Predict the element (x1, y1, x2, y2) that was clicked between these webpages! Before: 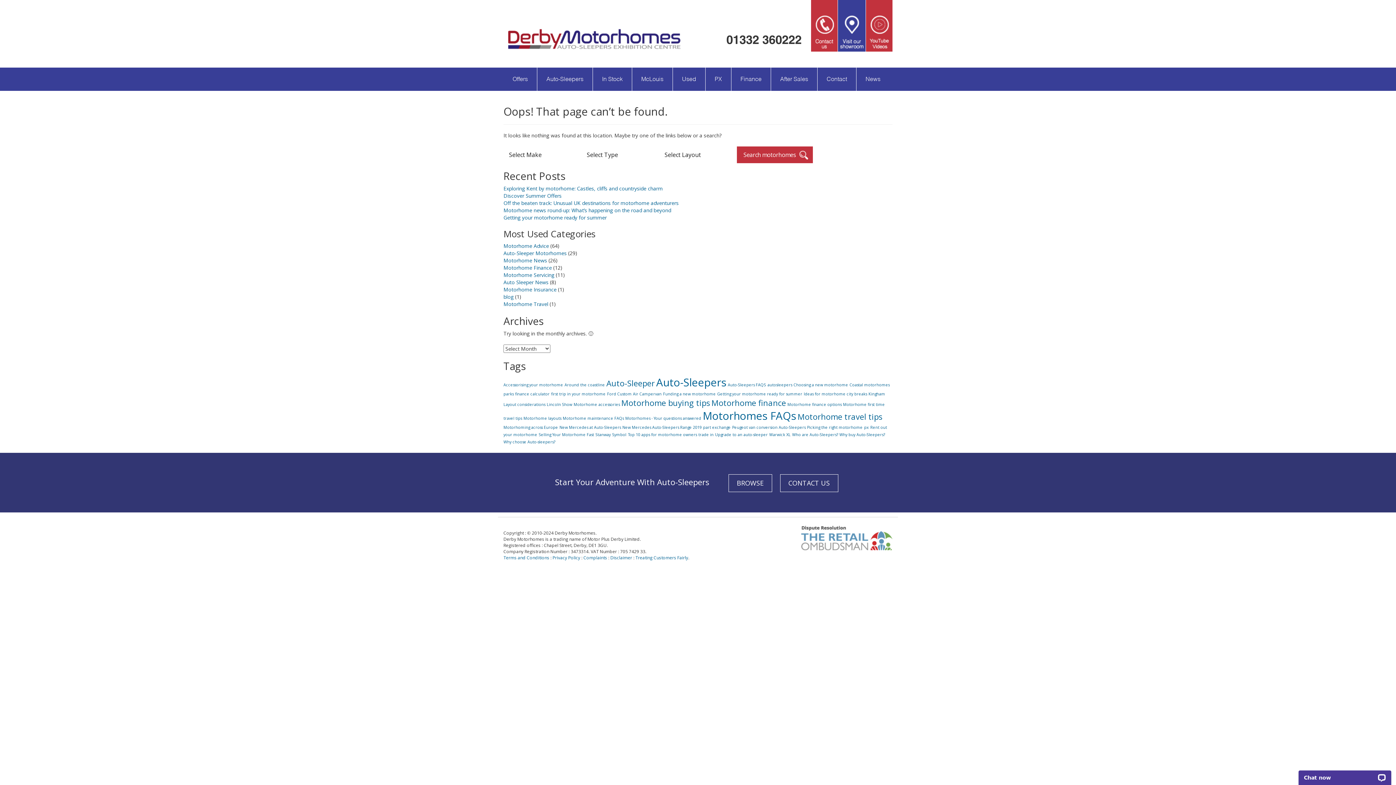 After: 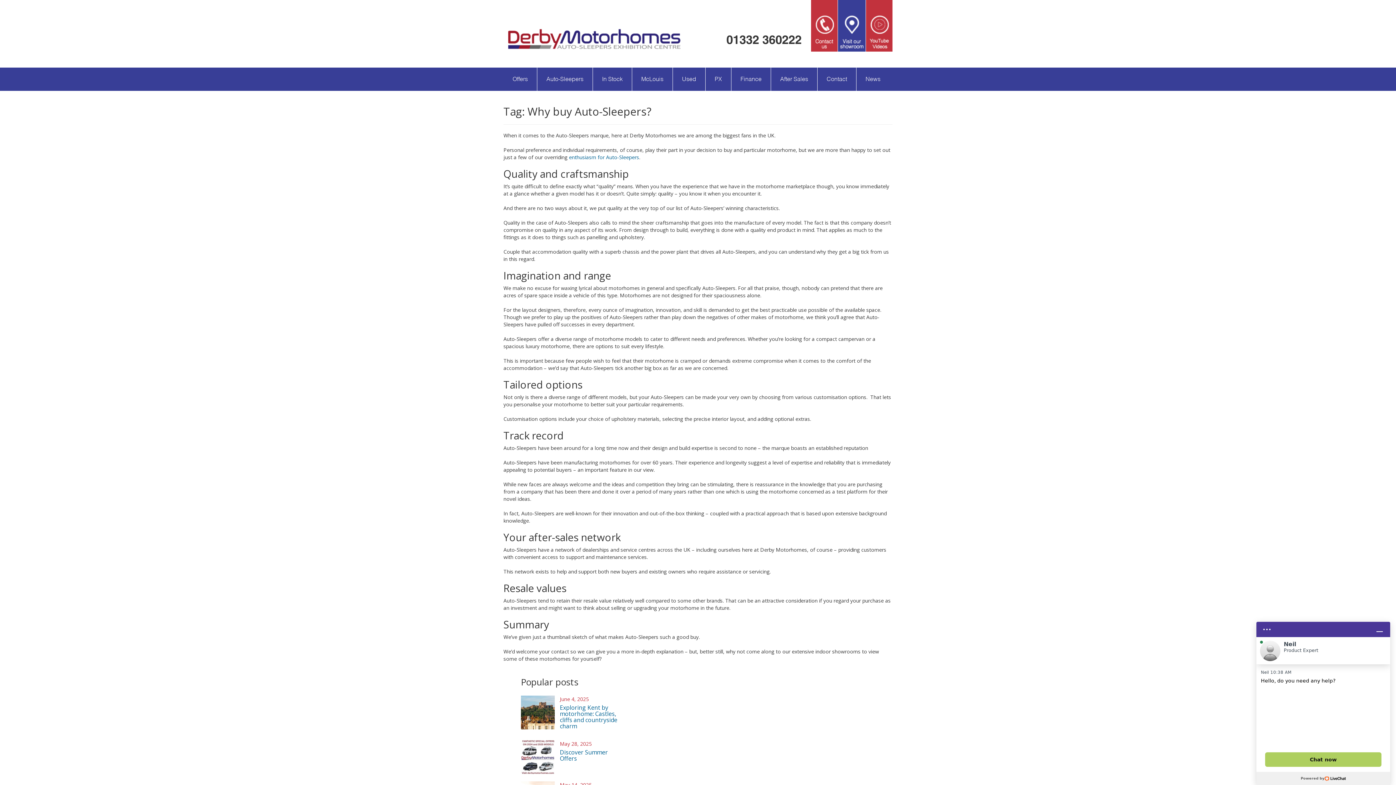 Action: label: Why buy Auto-Sleepers? (1 item) bbox: (839, 432, 885, 437)